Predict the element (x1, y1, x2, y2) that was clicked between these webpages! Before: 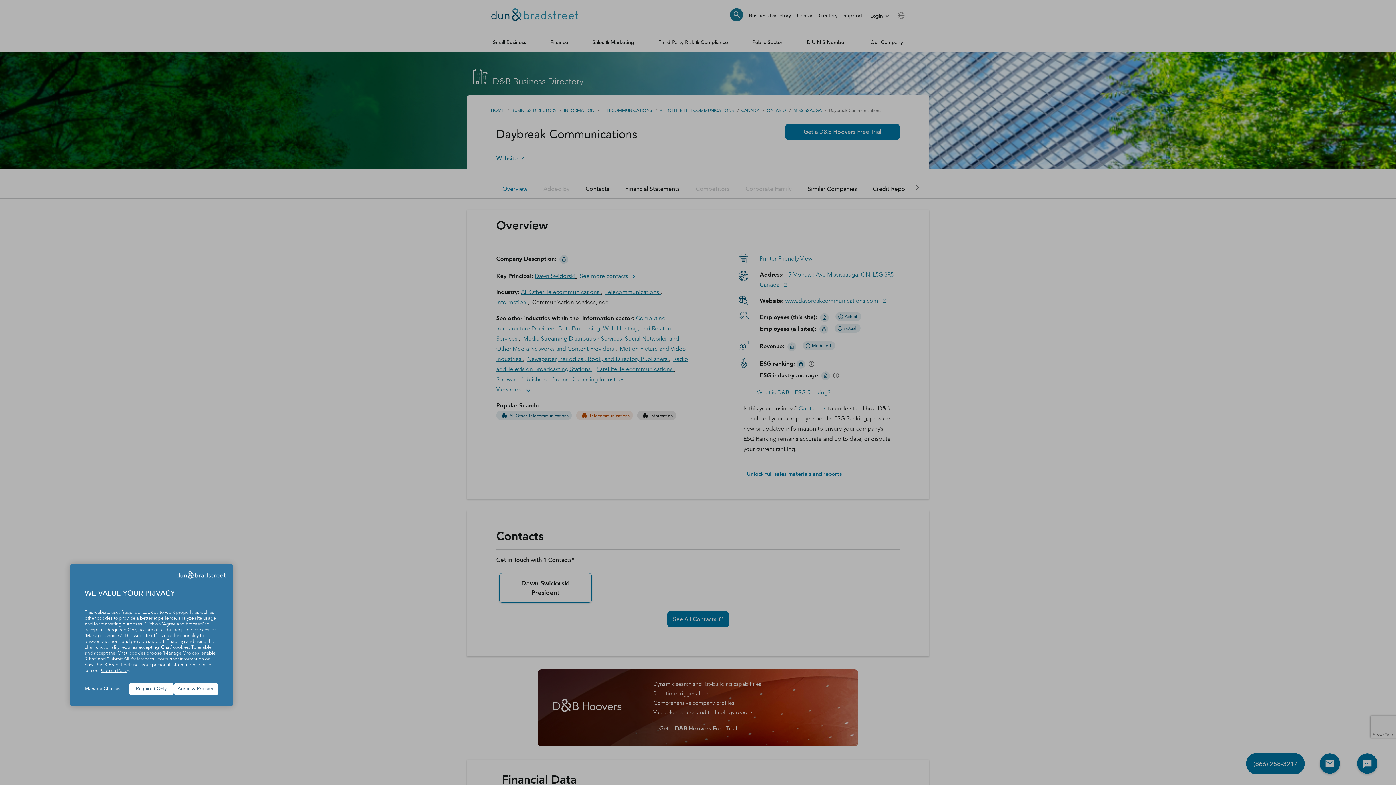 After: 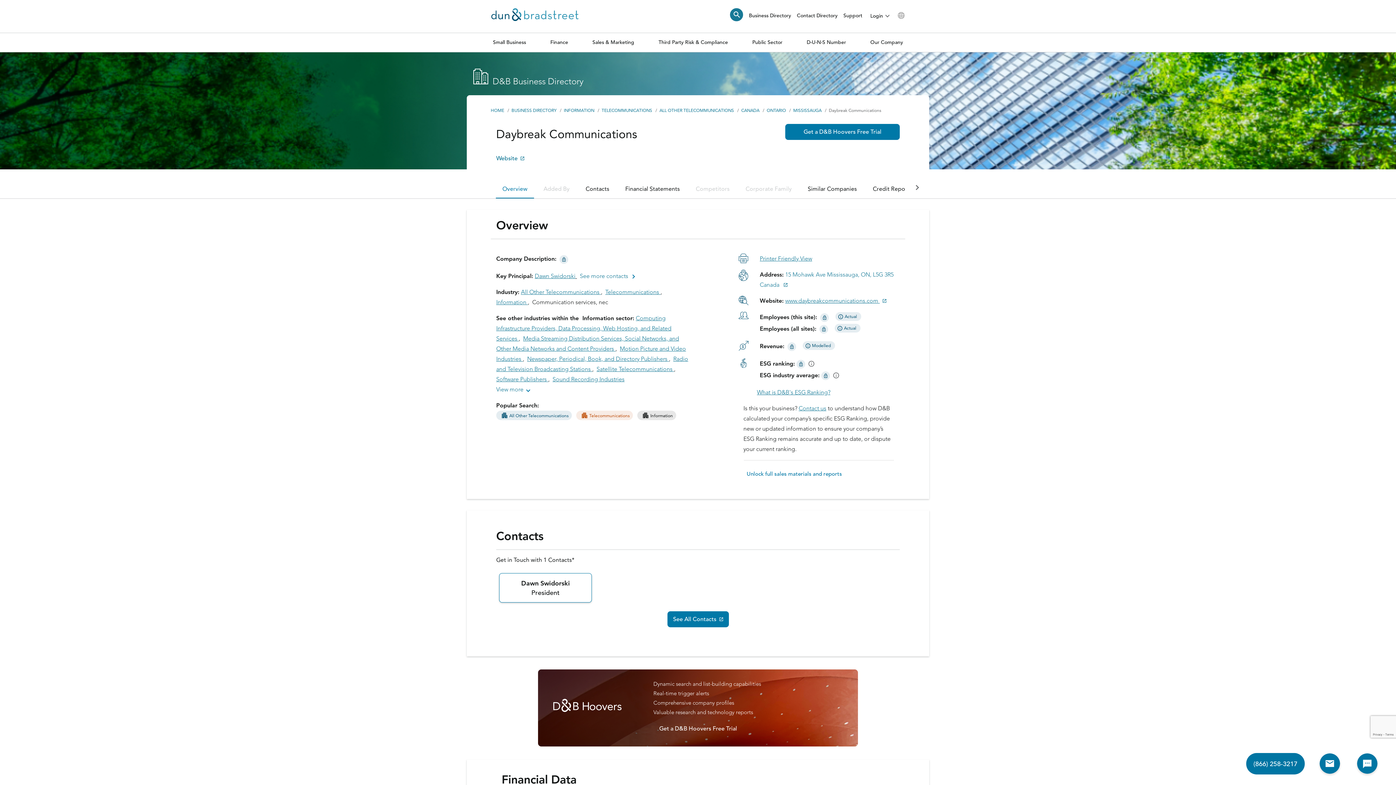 Action: bbox: (129, 683, 173, 695) label: Required Only